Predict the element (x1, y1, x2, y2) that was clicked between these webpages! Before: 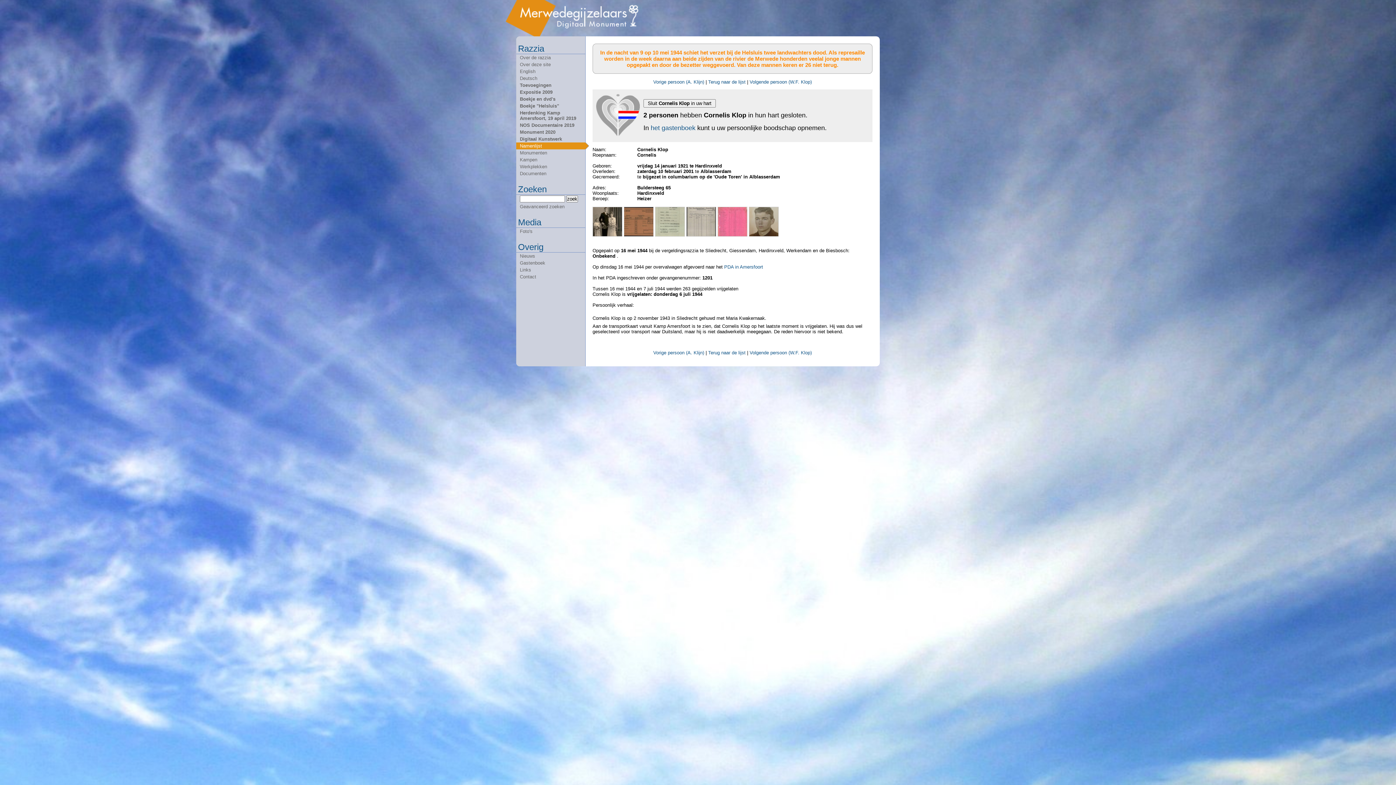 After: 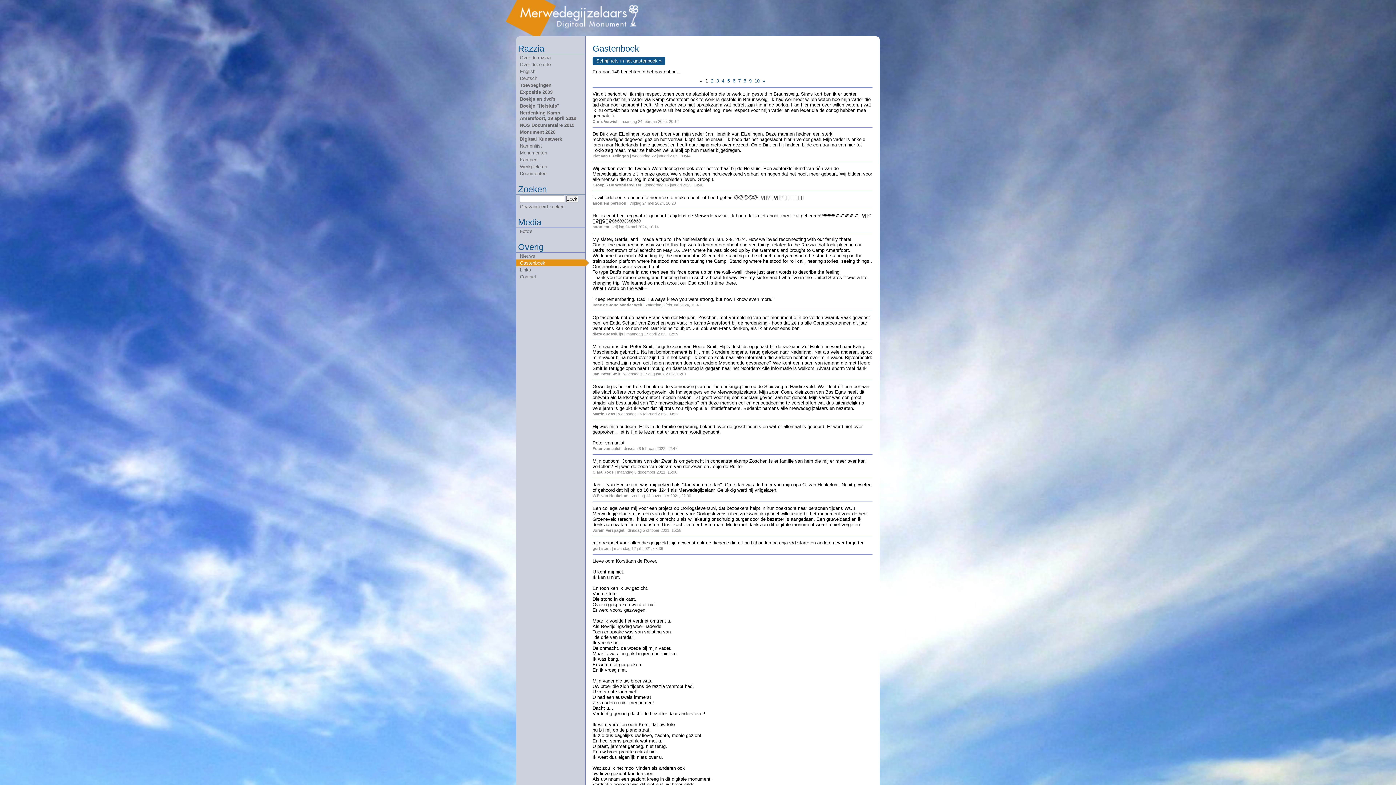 Action: bbox: (650, 124, 695, 131) label: het gastenboek